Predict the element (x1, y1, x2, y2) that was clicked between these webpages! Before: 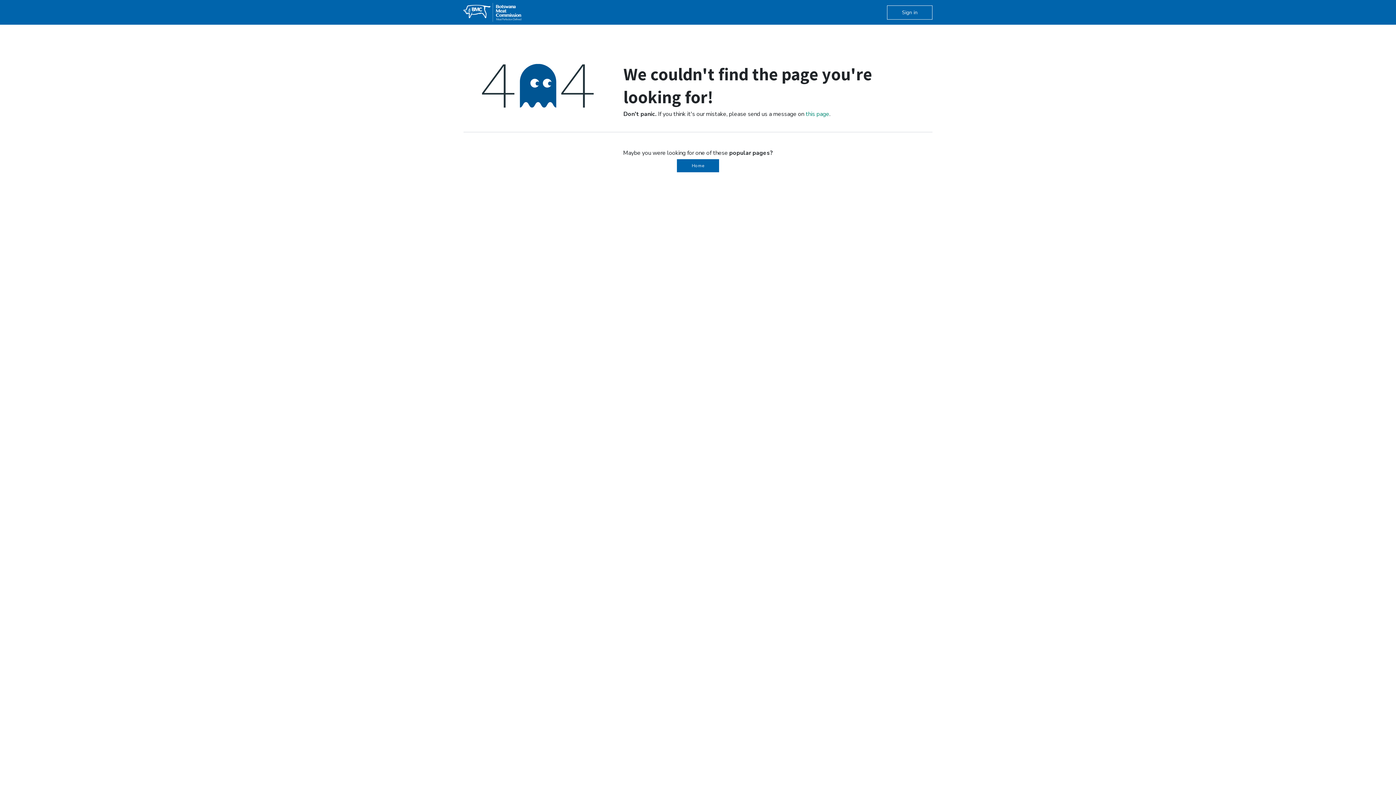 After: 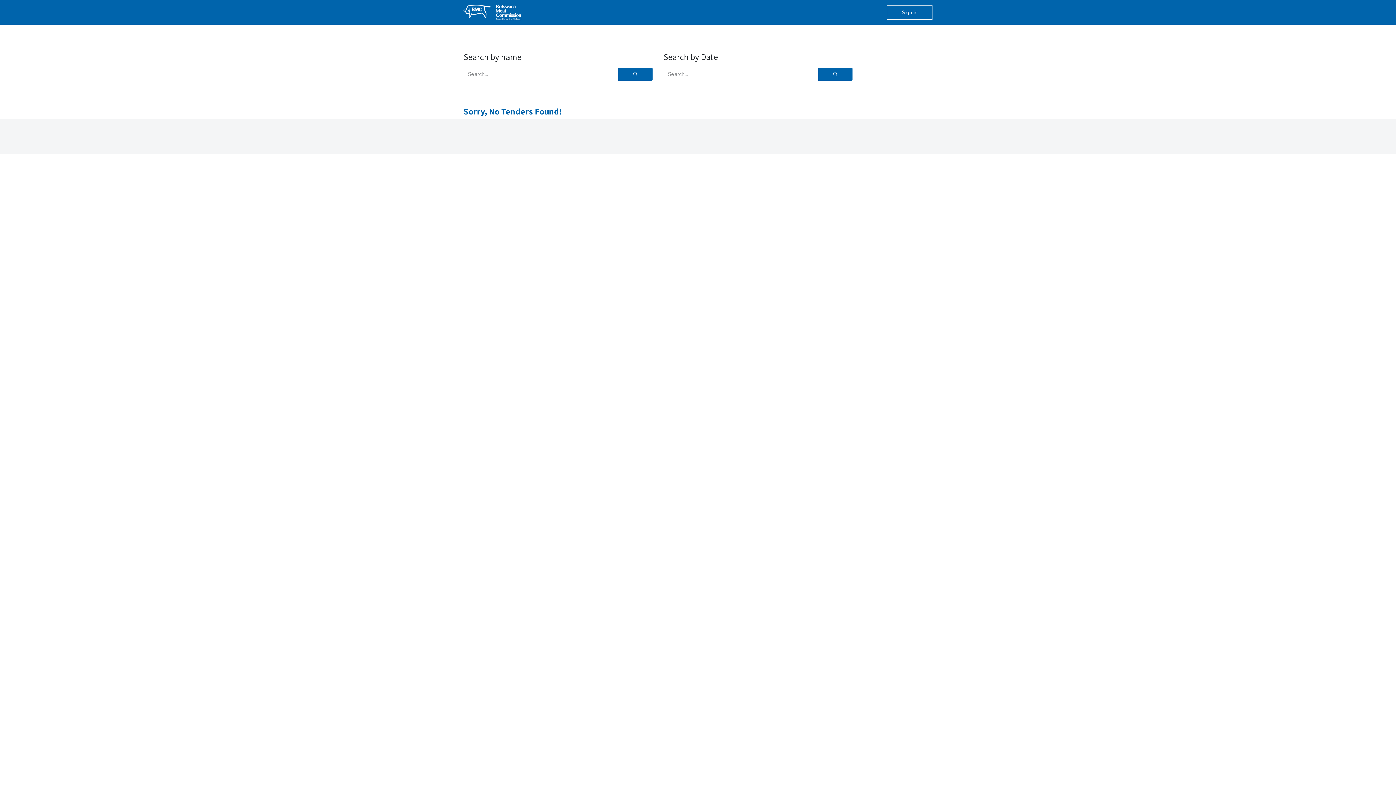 Action: label: Tenders bbox: (804, 6, 827, 18)